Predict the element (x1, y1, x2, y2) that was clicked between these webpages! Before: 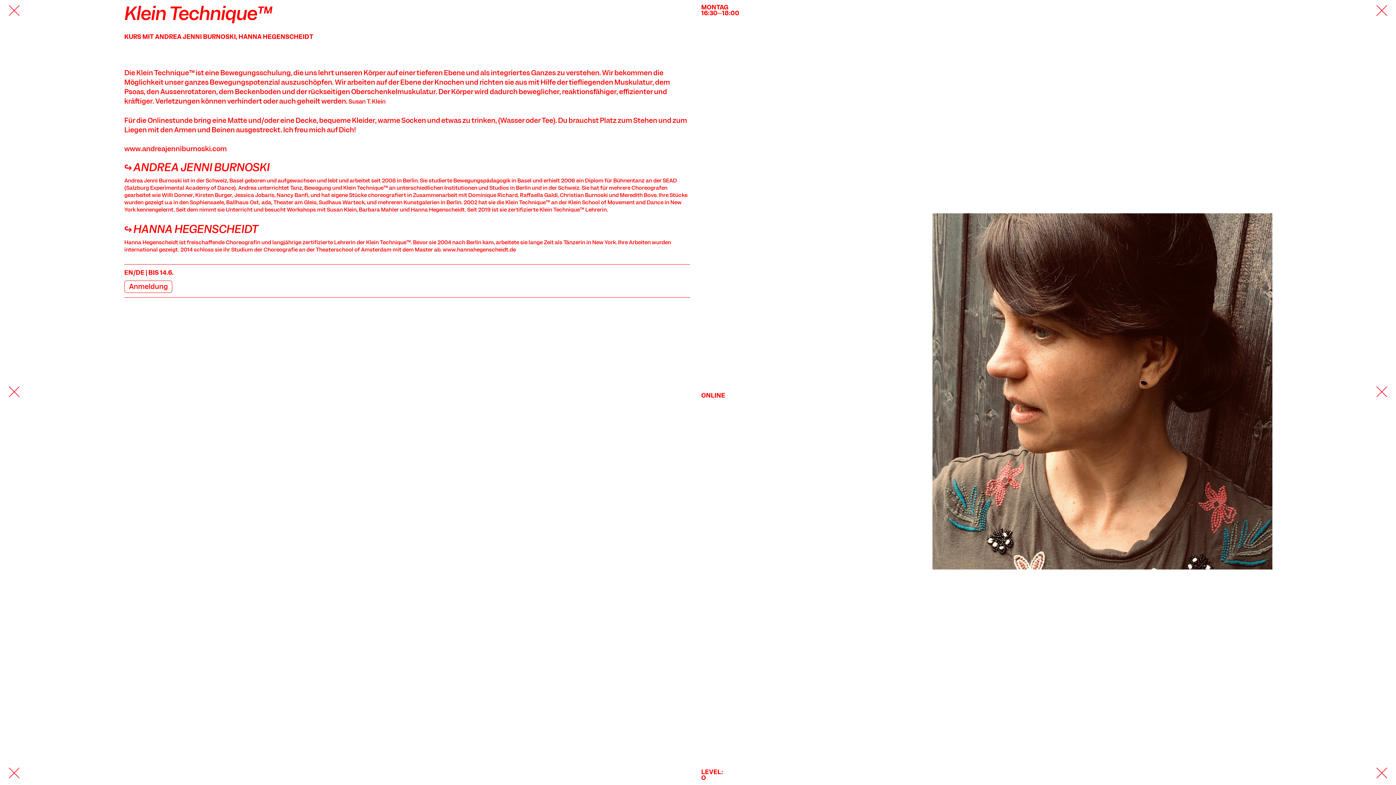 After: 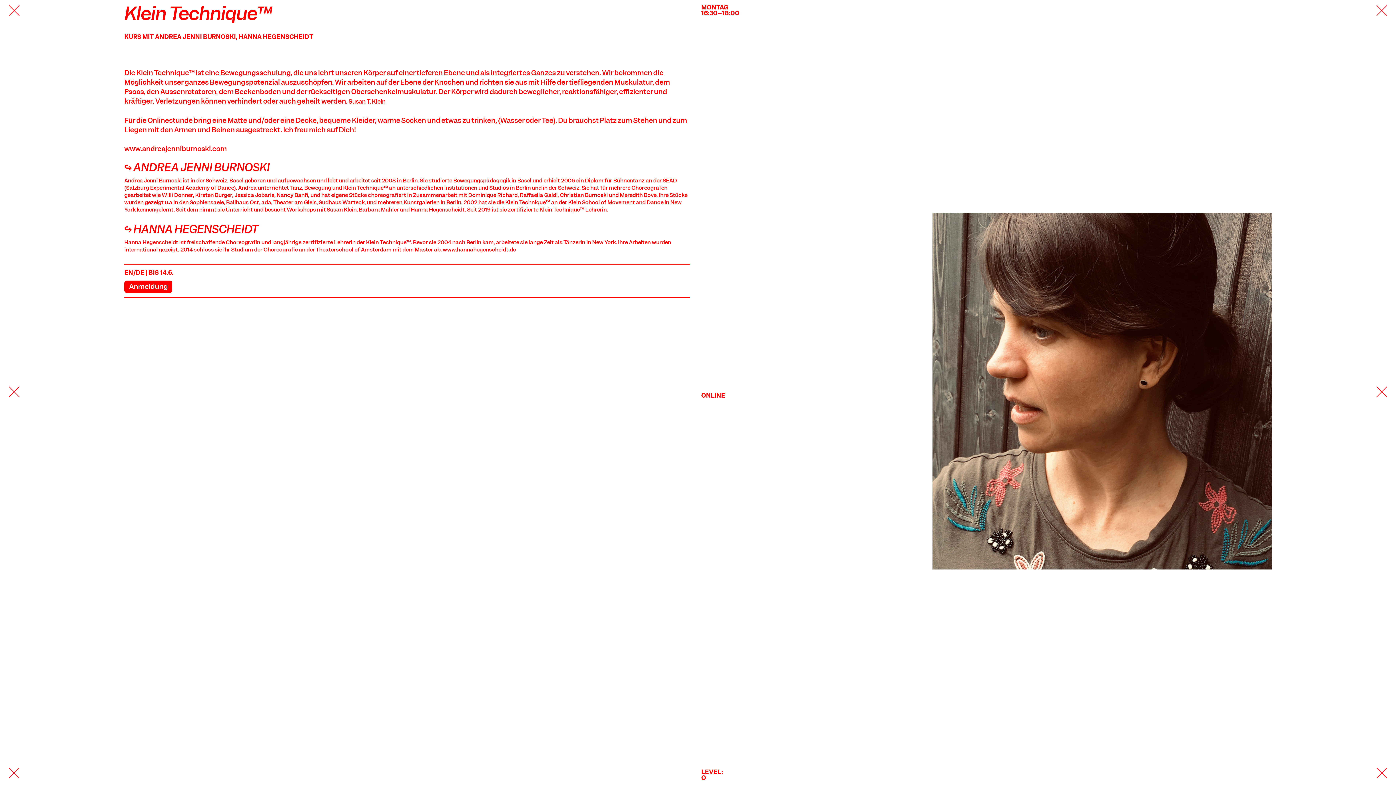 Action: label: Anmeldung bbox: (124, 280, 172, 293)